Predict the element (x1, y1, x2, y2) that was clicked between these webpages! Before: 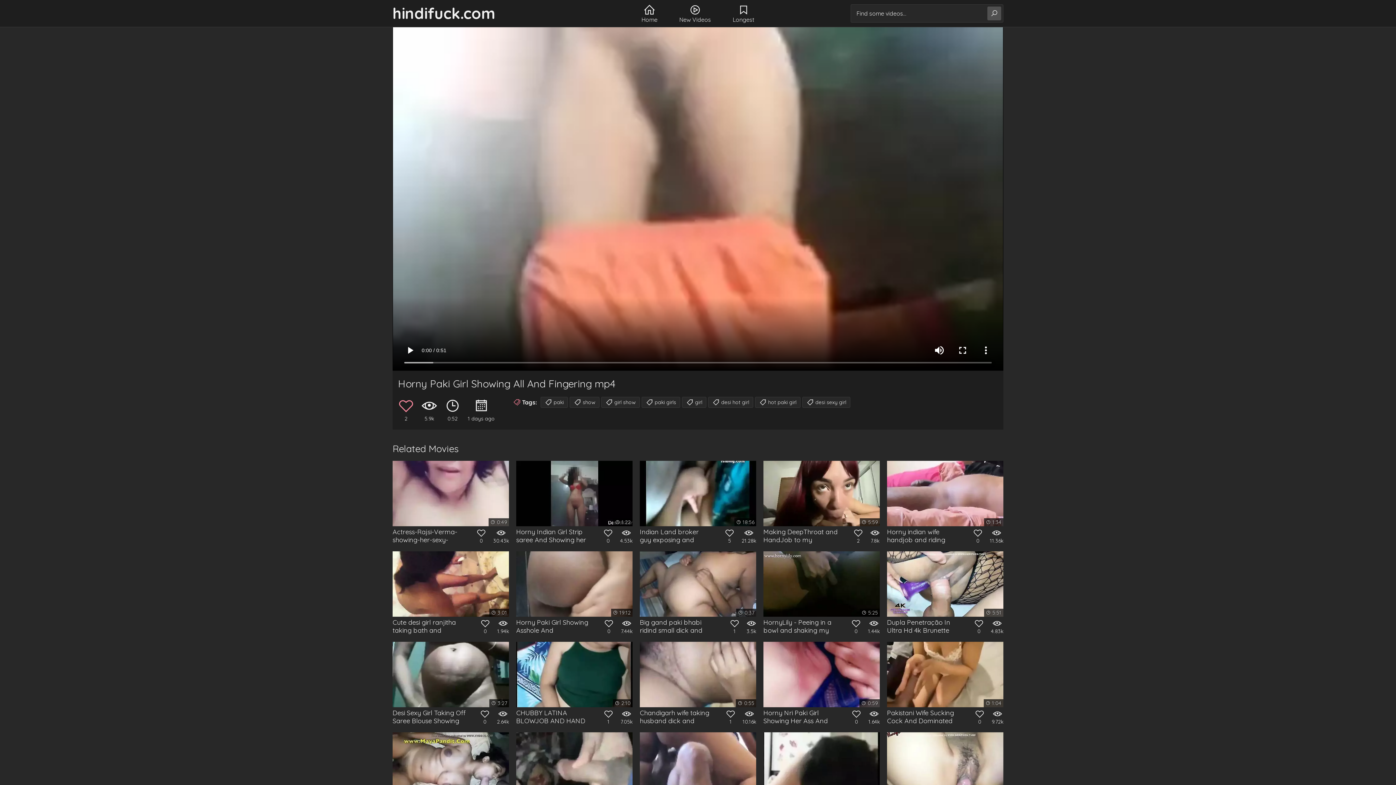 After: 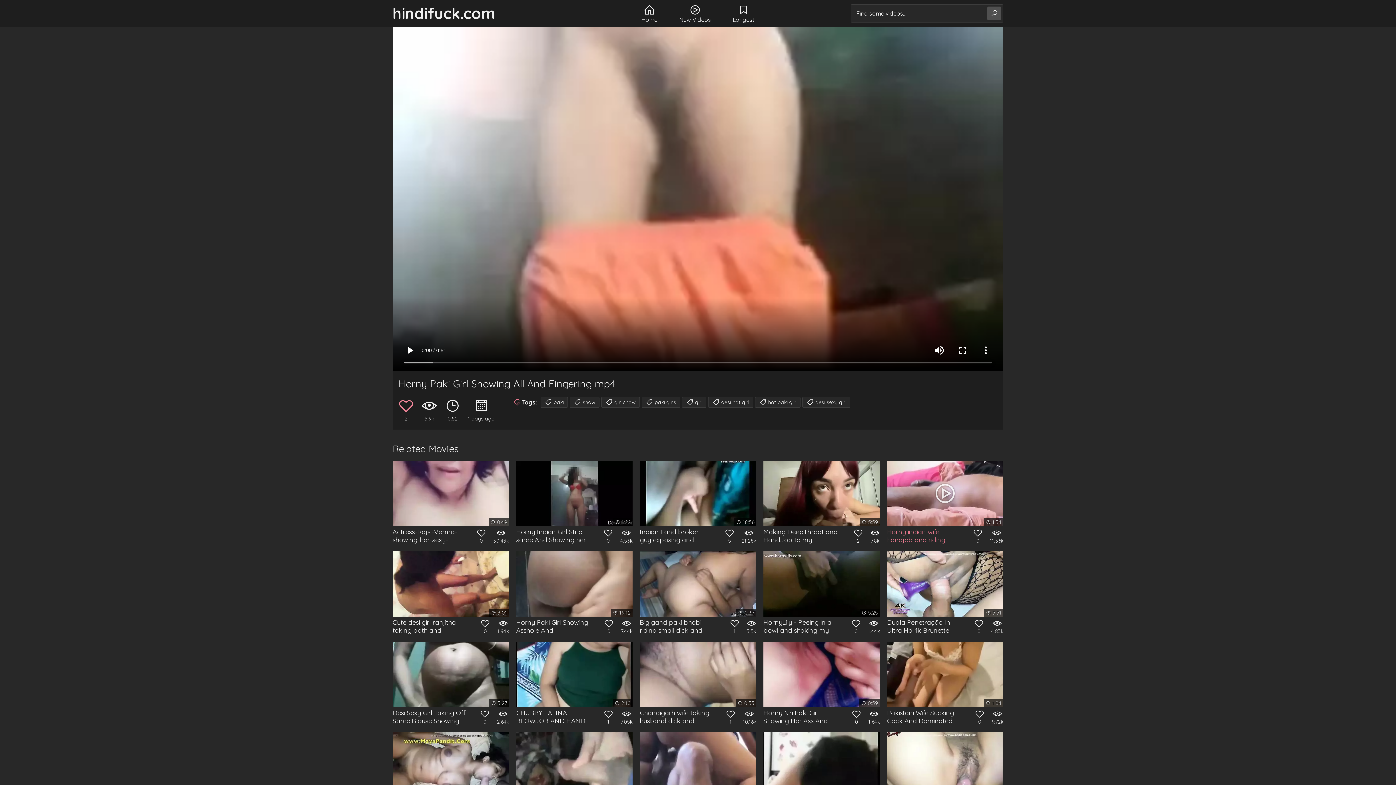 Action: bbox: (887, 461, 1003, 544) label:  1:34
11.36k
0

Horny indian wife handjob and riding husband dick